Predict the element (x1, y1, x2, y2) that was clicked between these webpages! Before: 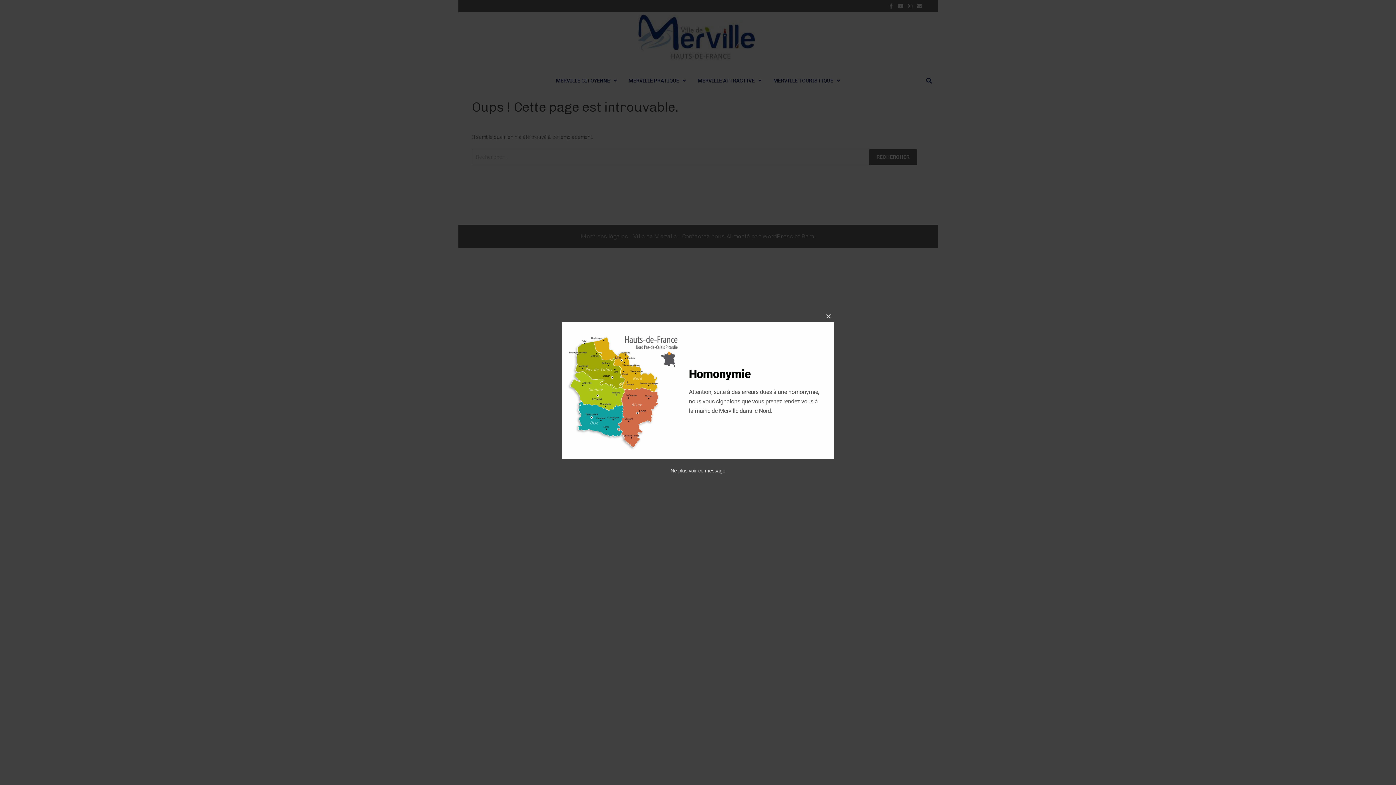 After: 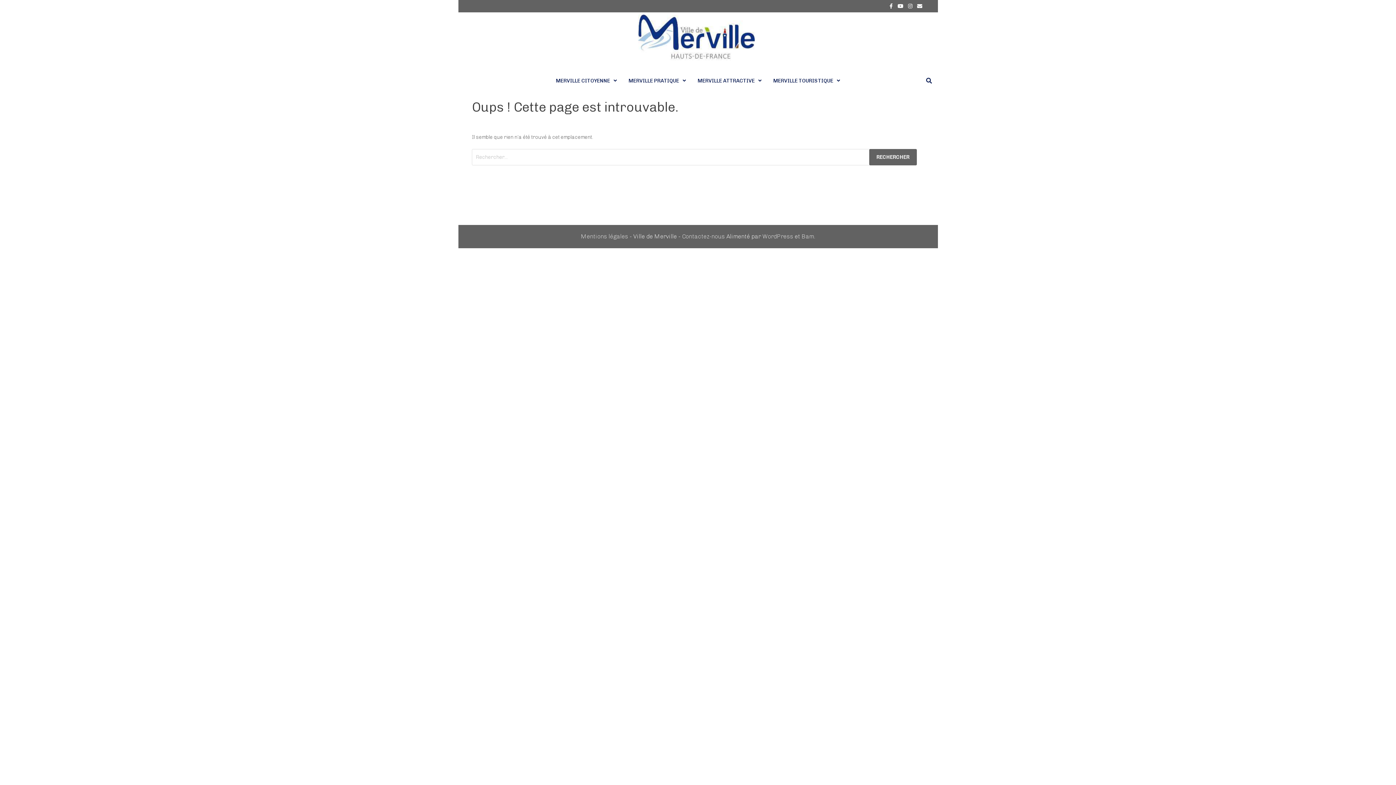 Action: bbox: (822, 310, 834, 322) label: CLOSE THIS MODULE